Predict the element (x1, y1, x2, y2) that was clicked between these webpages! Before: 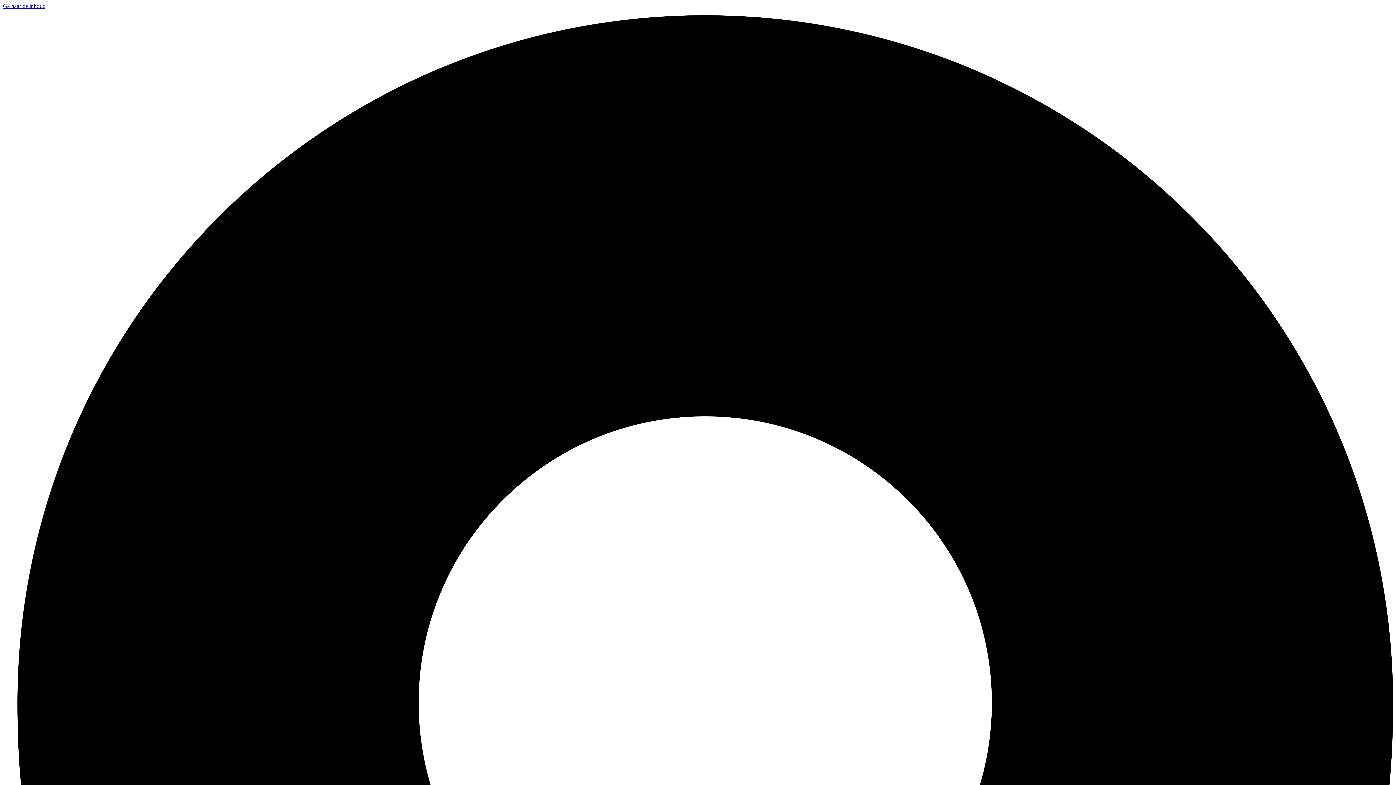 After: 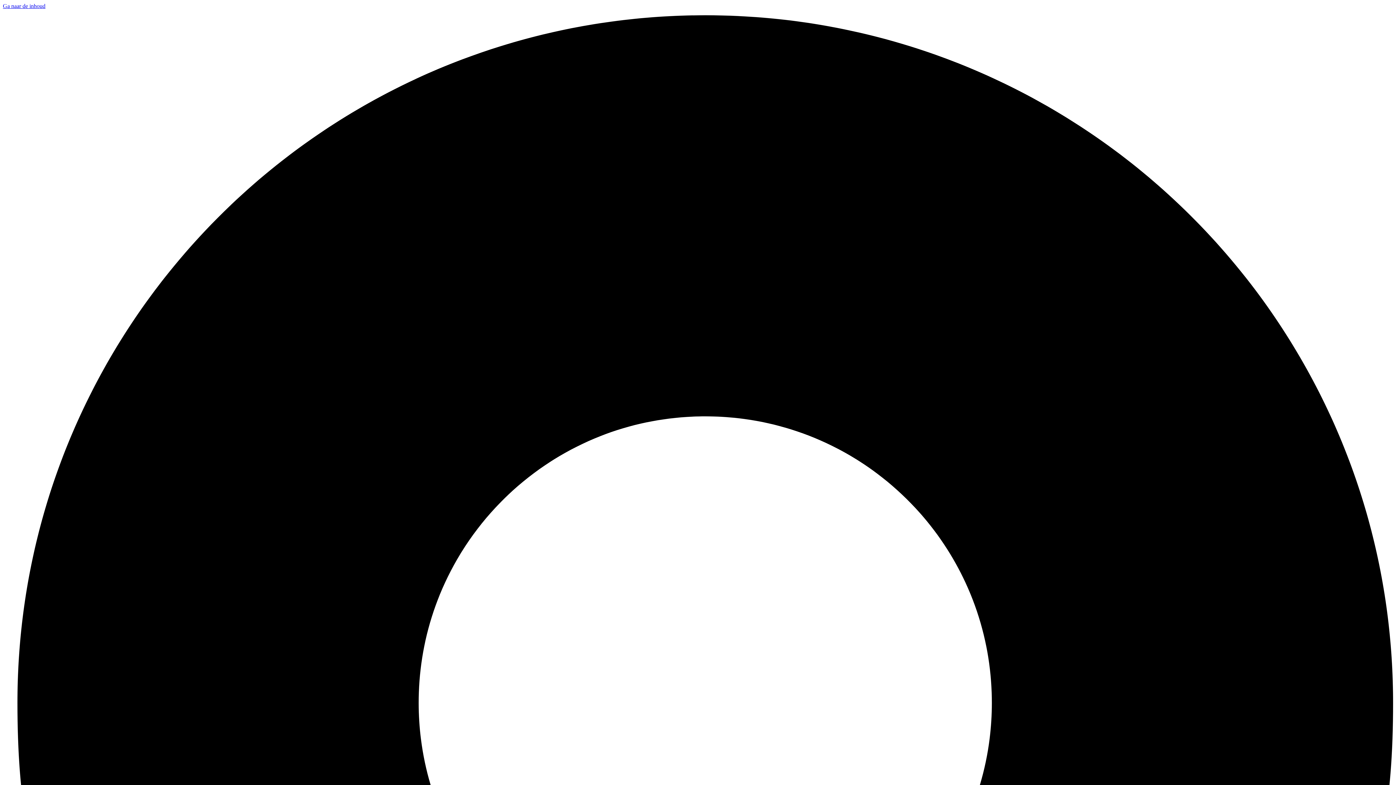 Action: label: Ga naar de inhoud bbox: (2, 2, 45, 9)